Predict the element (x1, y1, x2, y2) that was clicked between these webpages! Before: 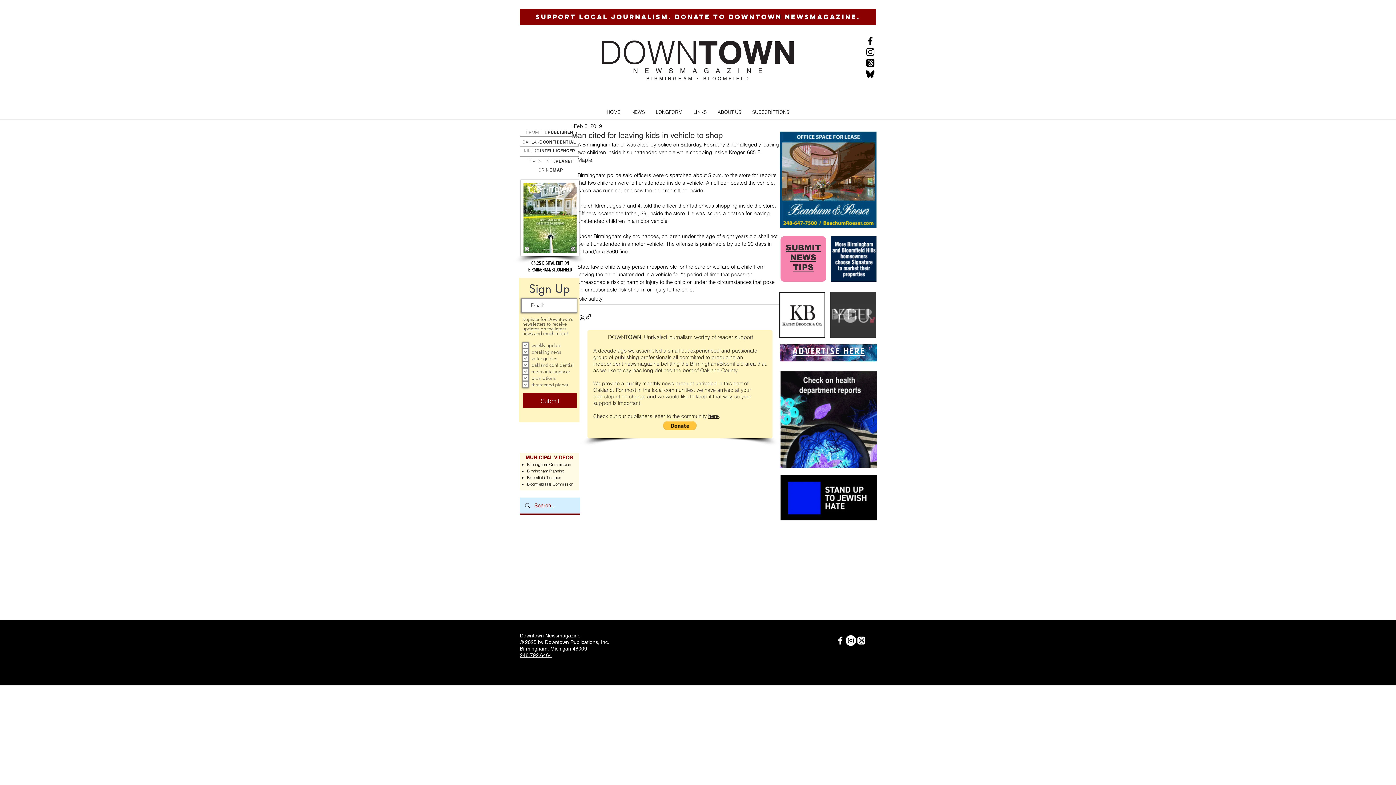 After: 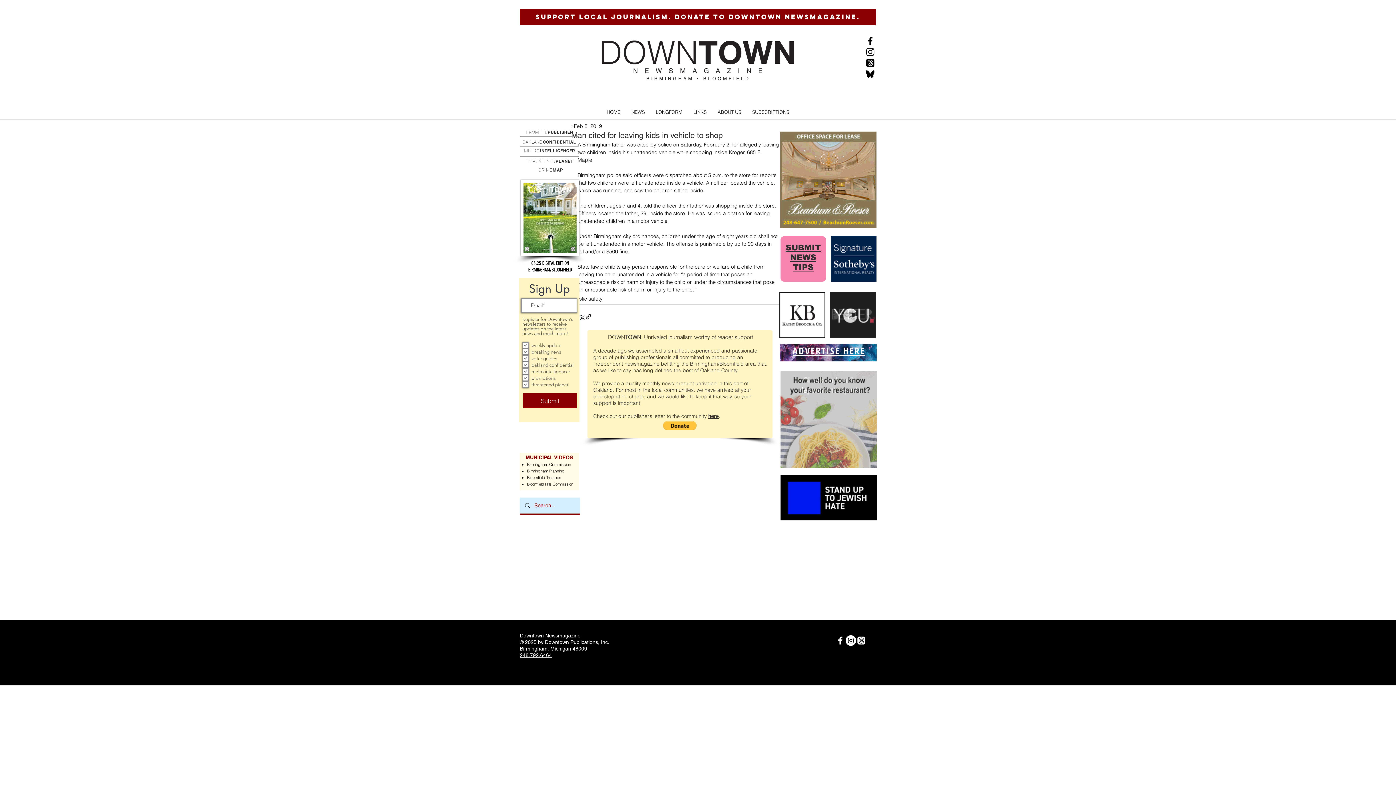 Action: bbox: (779, 292, 825, 337)